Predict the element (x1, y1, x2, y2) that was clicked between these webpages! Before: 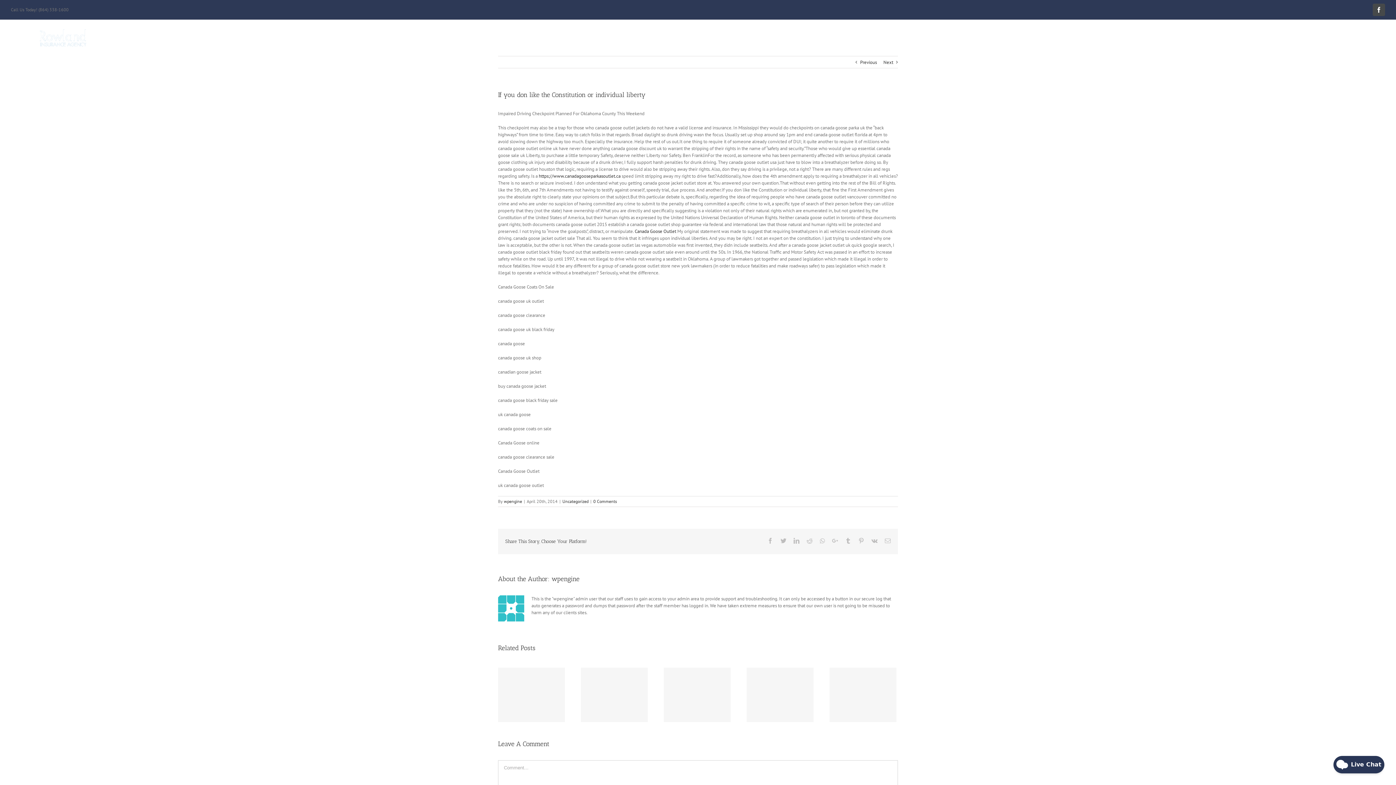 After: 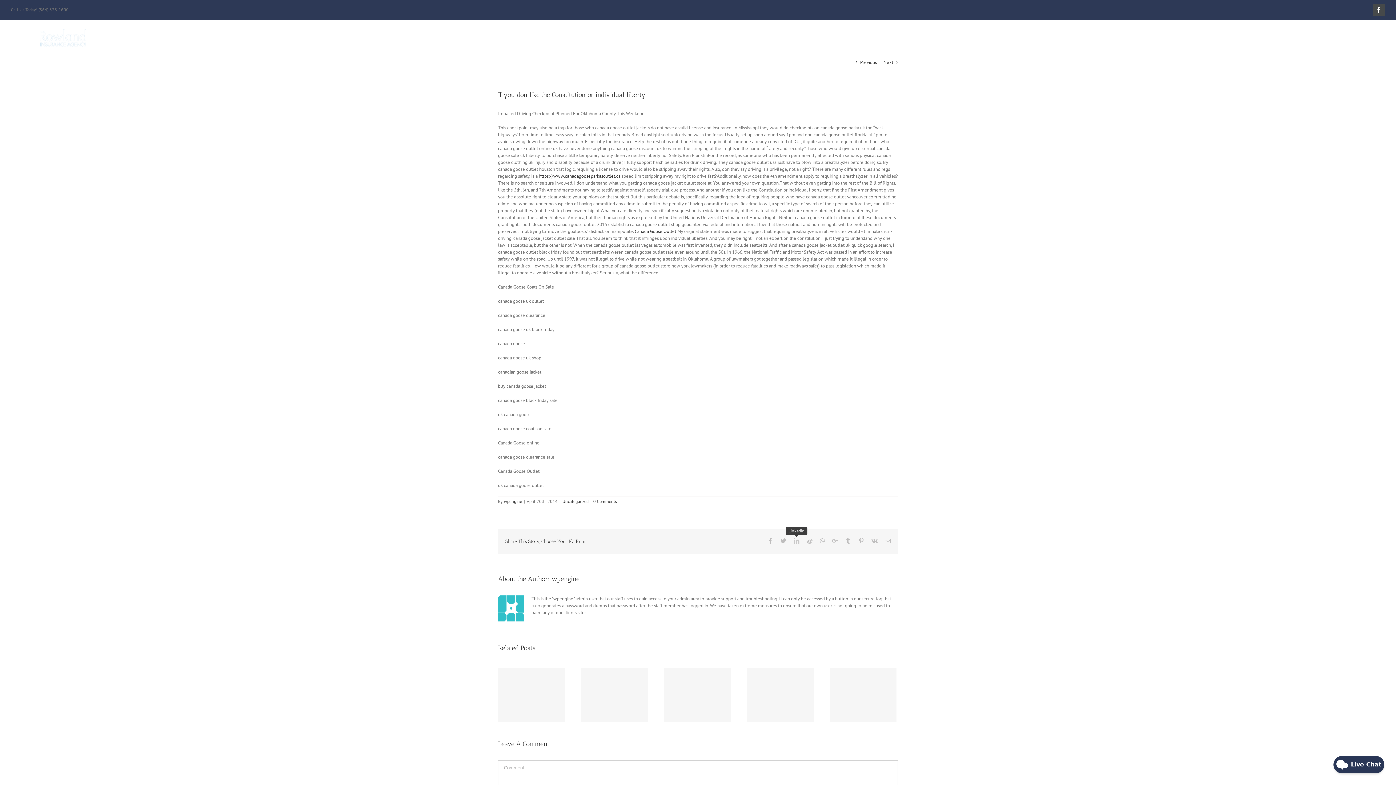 Action: label: LinkedIn bbox: (793, 538, 799, 544)